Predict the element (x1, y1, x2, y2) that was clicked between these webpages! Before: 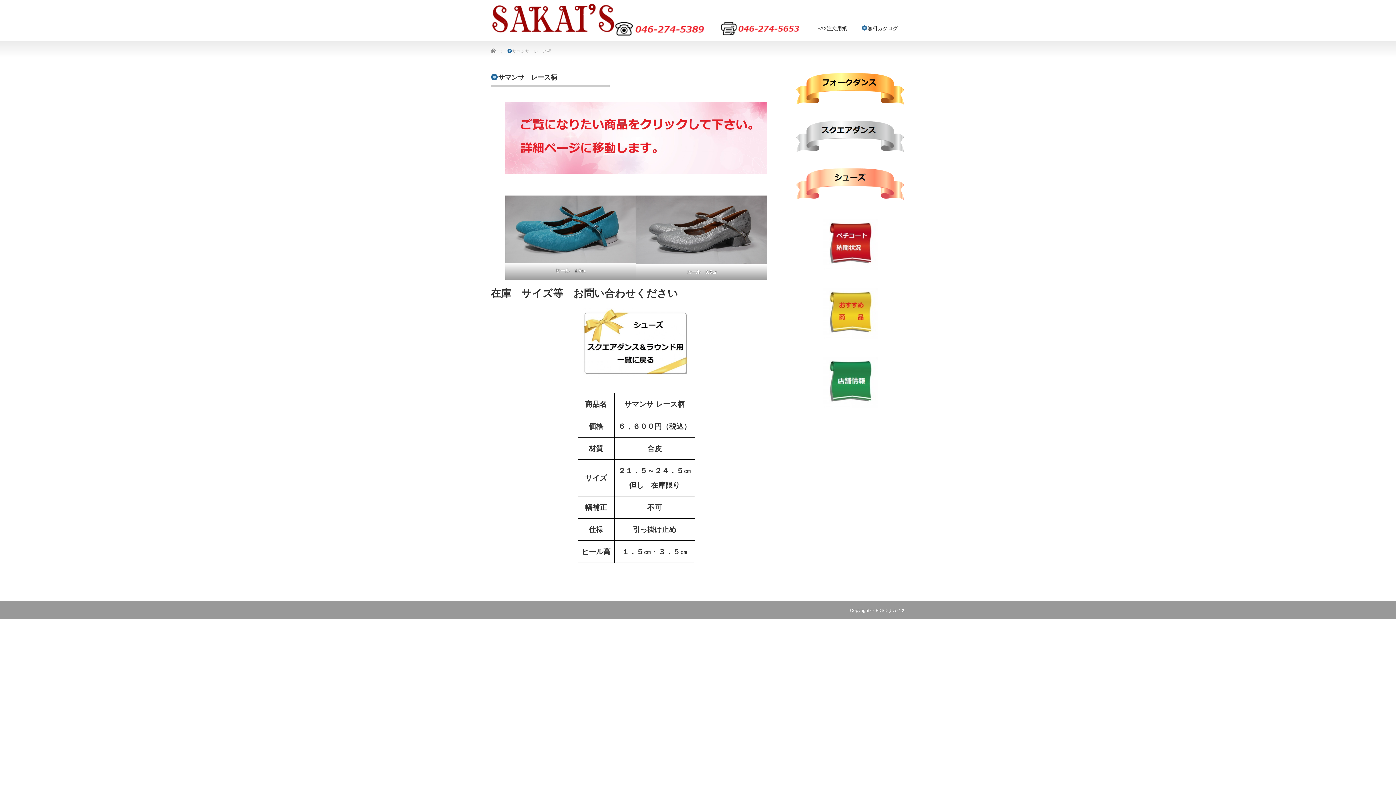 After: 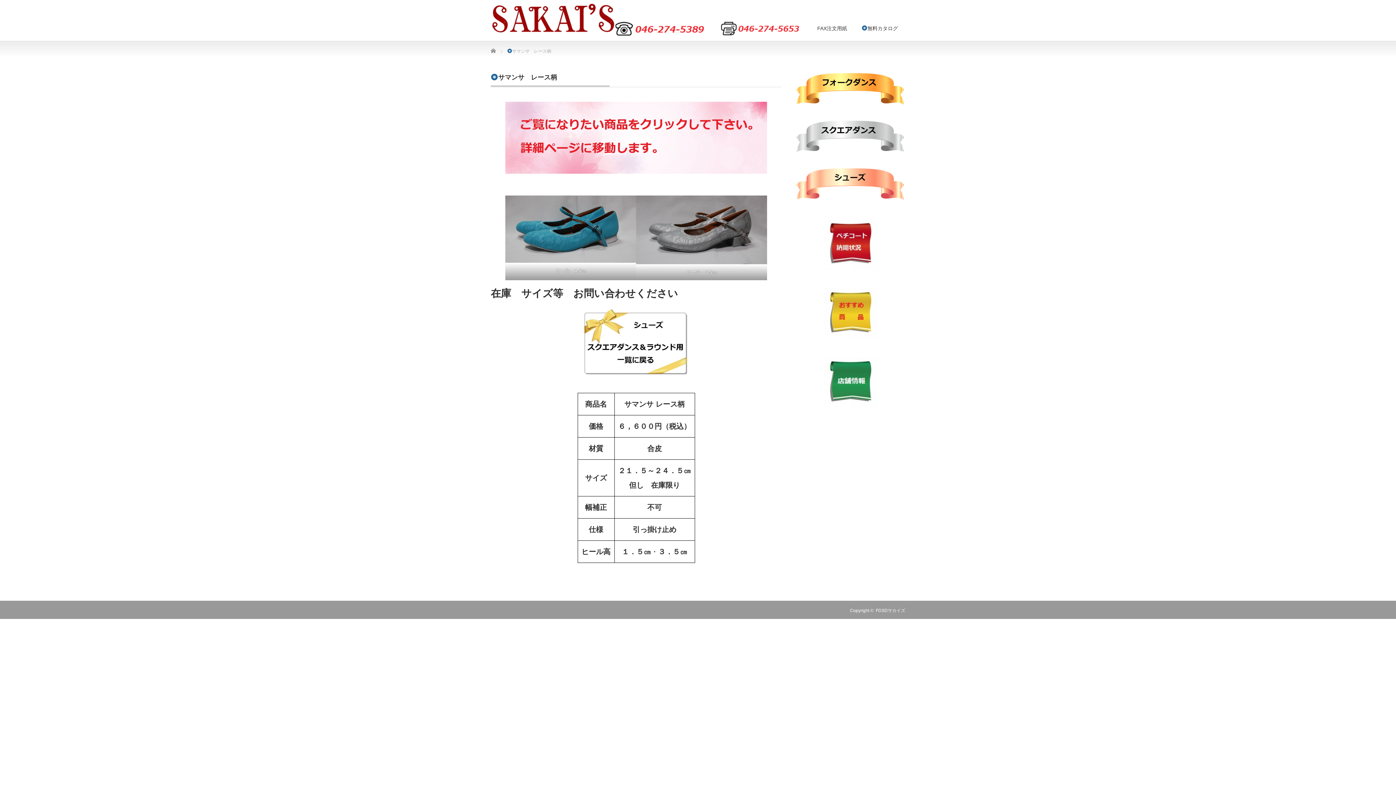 Action: bbox: (823, 354, 878, 408)